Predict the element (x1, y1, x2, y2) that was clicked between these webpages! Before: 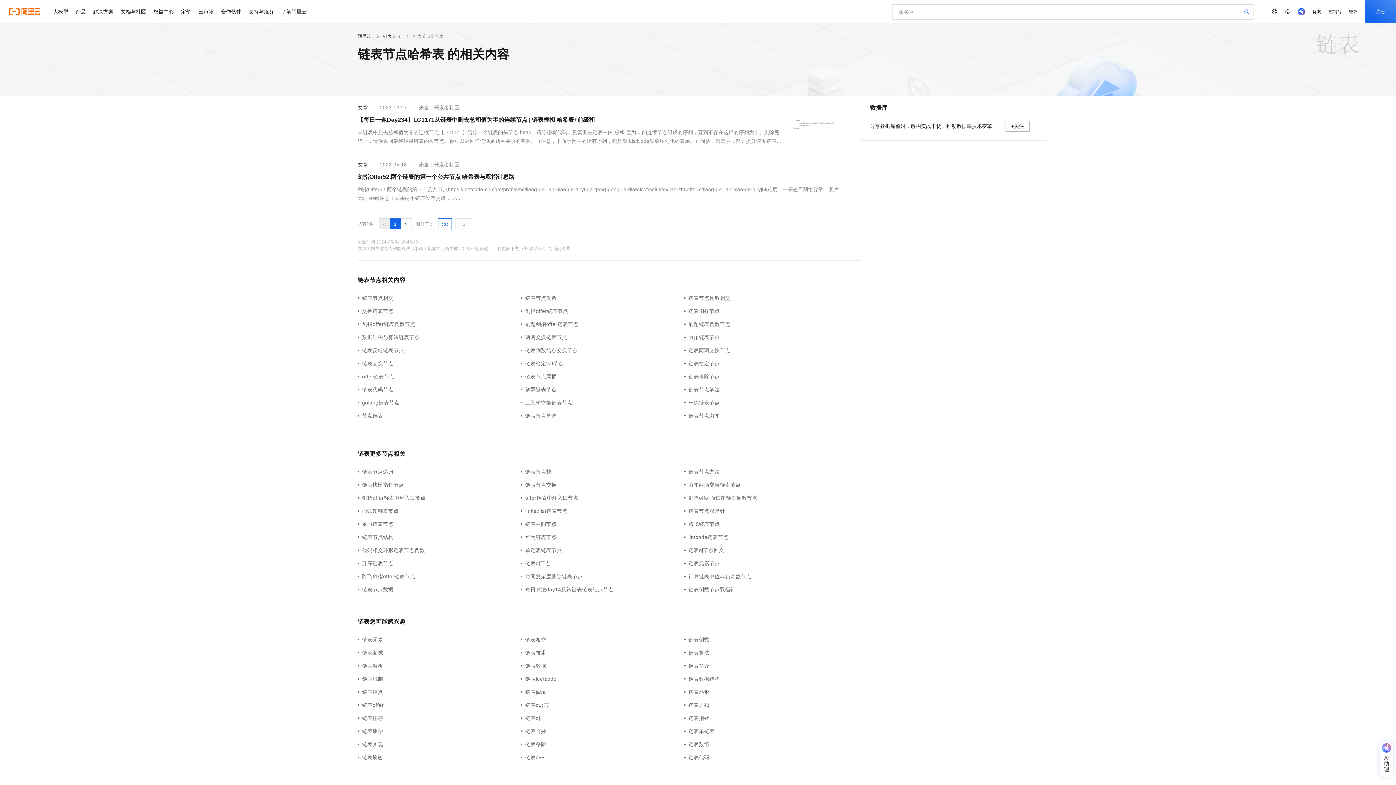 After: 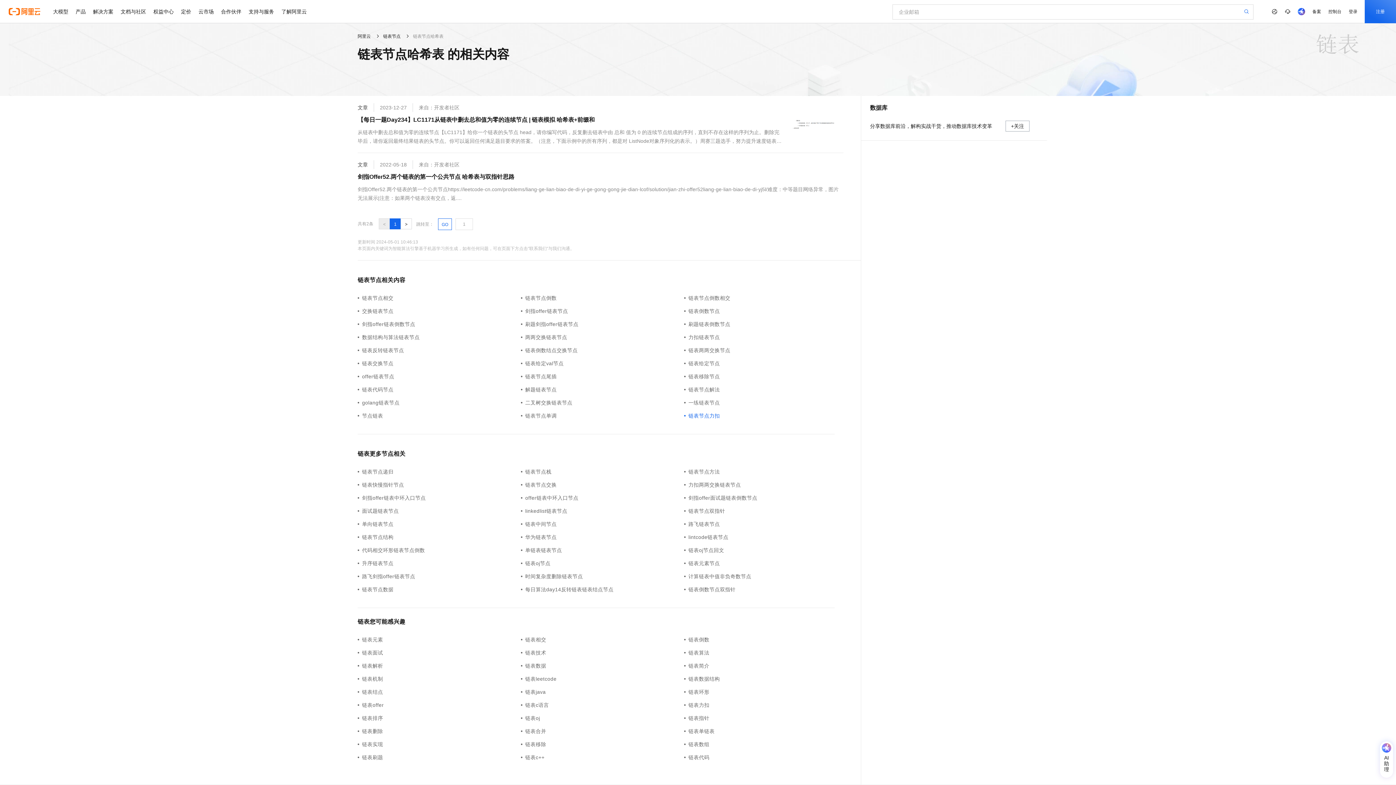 Action: bbox: (684, 412, 847, 420) label: 链表节点力扣